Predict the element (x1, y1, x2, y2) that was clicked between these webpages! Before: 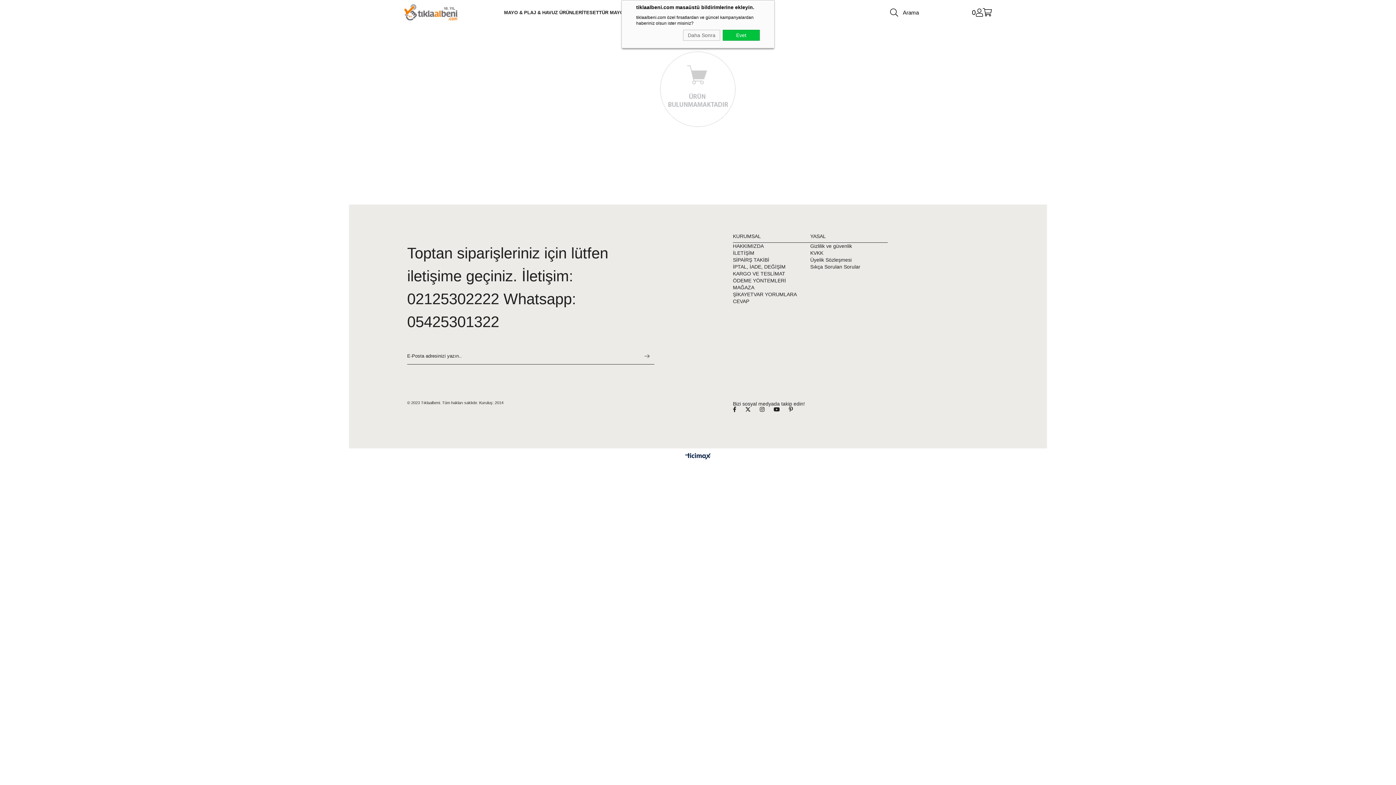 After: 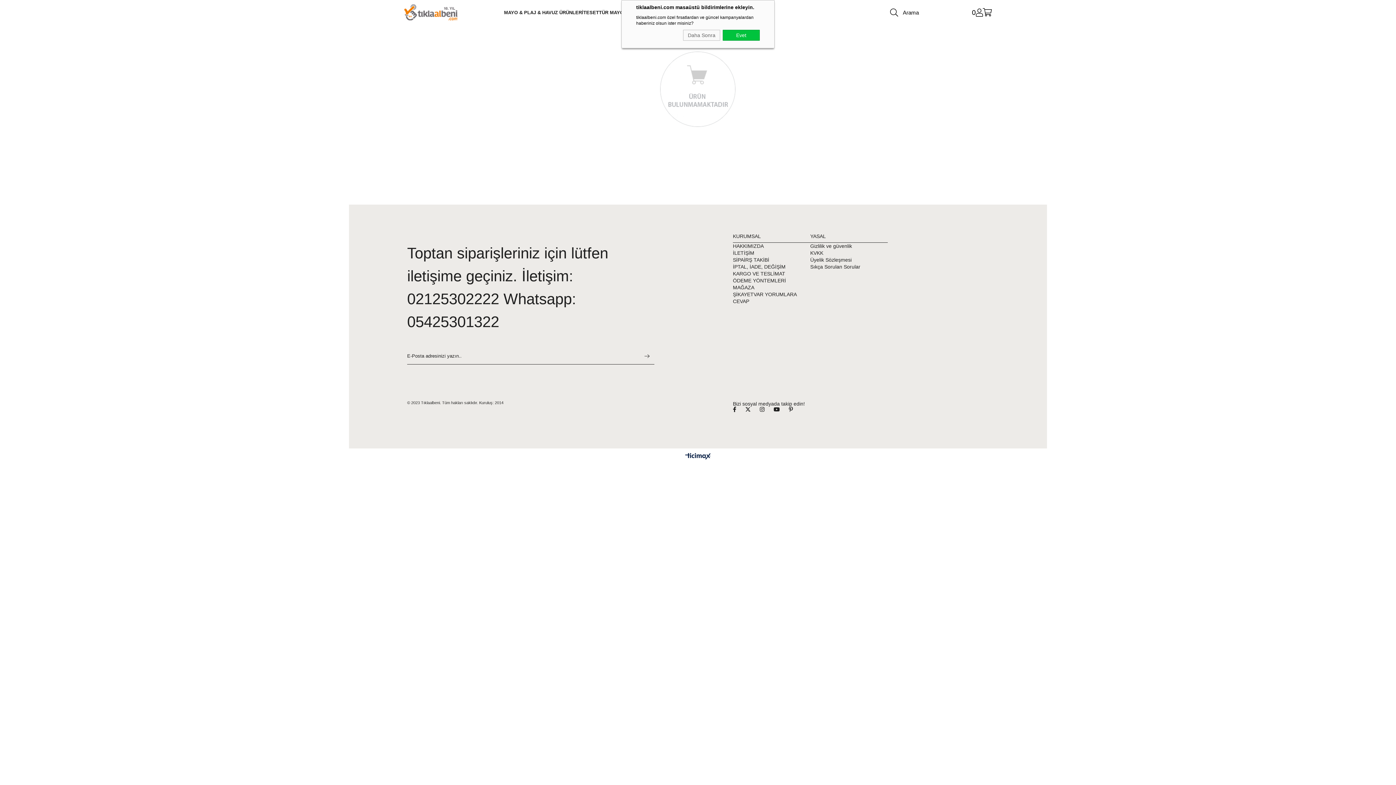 Action: bbox: (810, 249, 823, 256) label: KVKK